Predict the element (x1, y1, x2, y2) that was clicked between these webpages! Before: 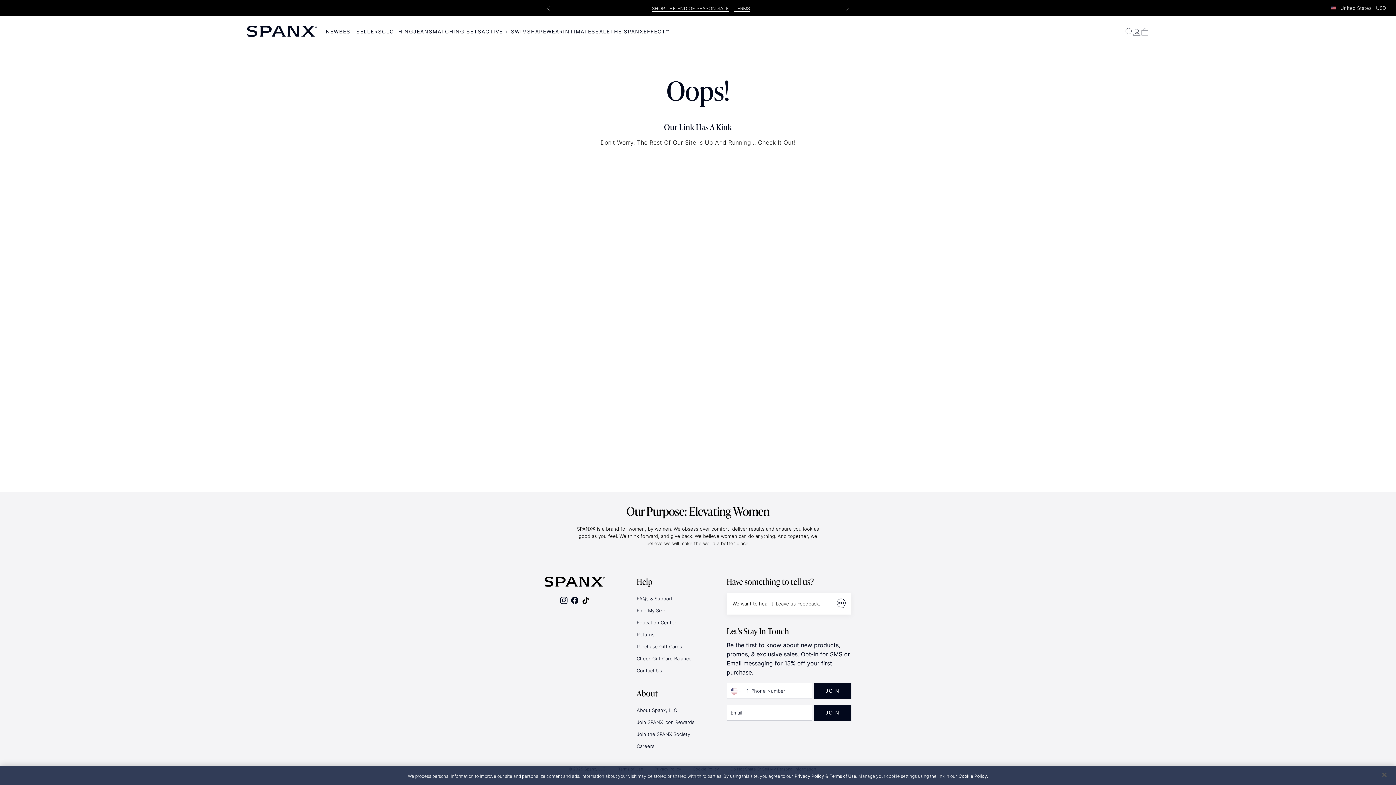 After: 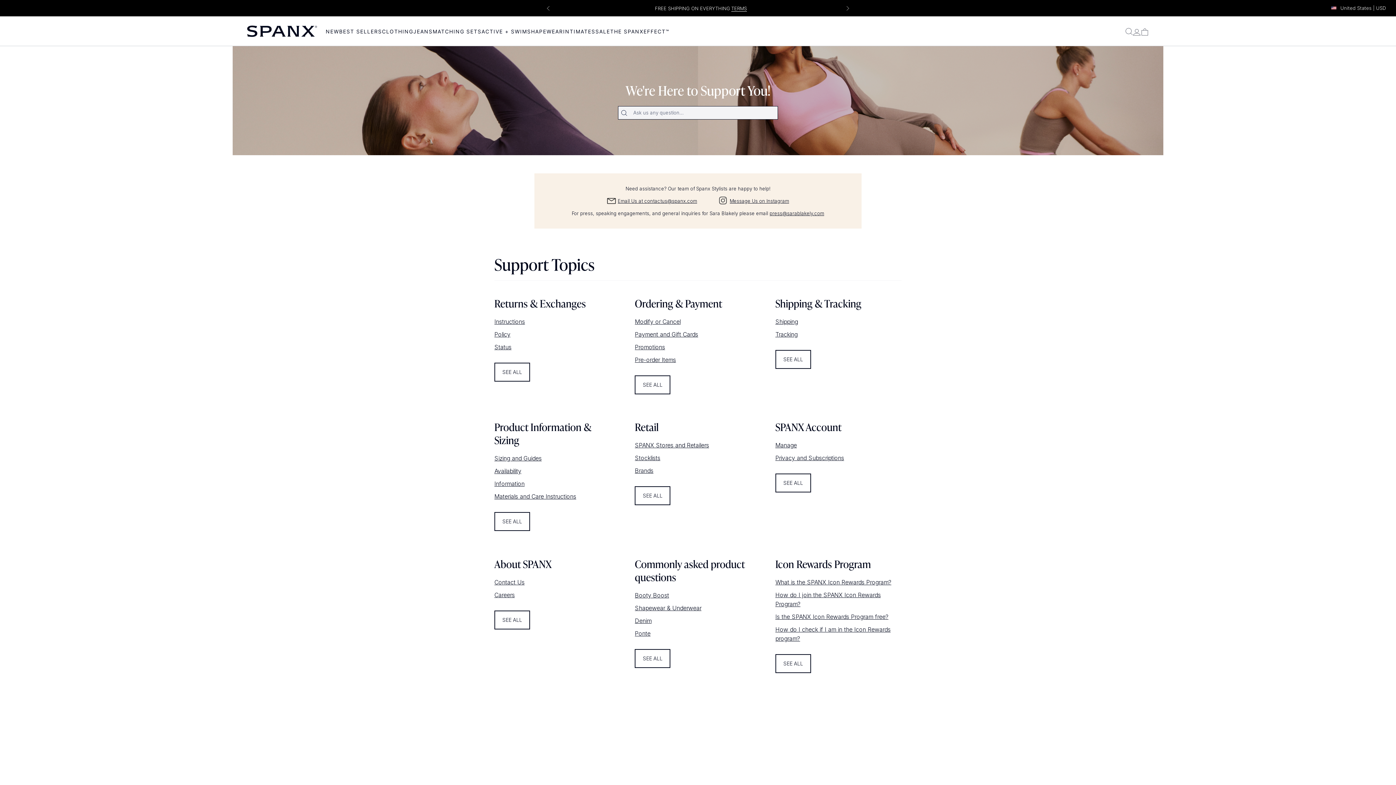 Action: label: FAQs & Support bbox: (636, 596, 672, 601)